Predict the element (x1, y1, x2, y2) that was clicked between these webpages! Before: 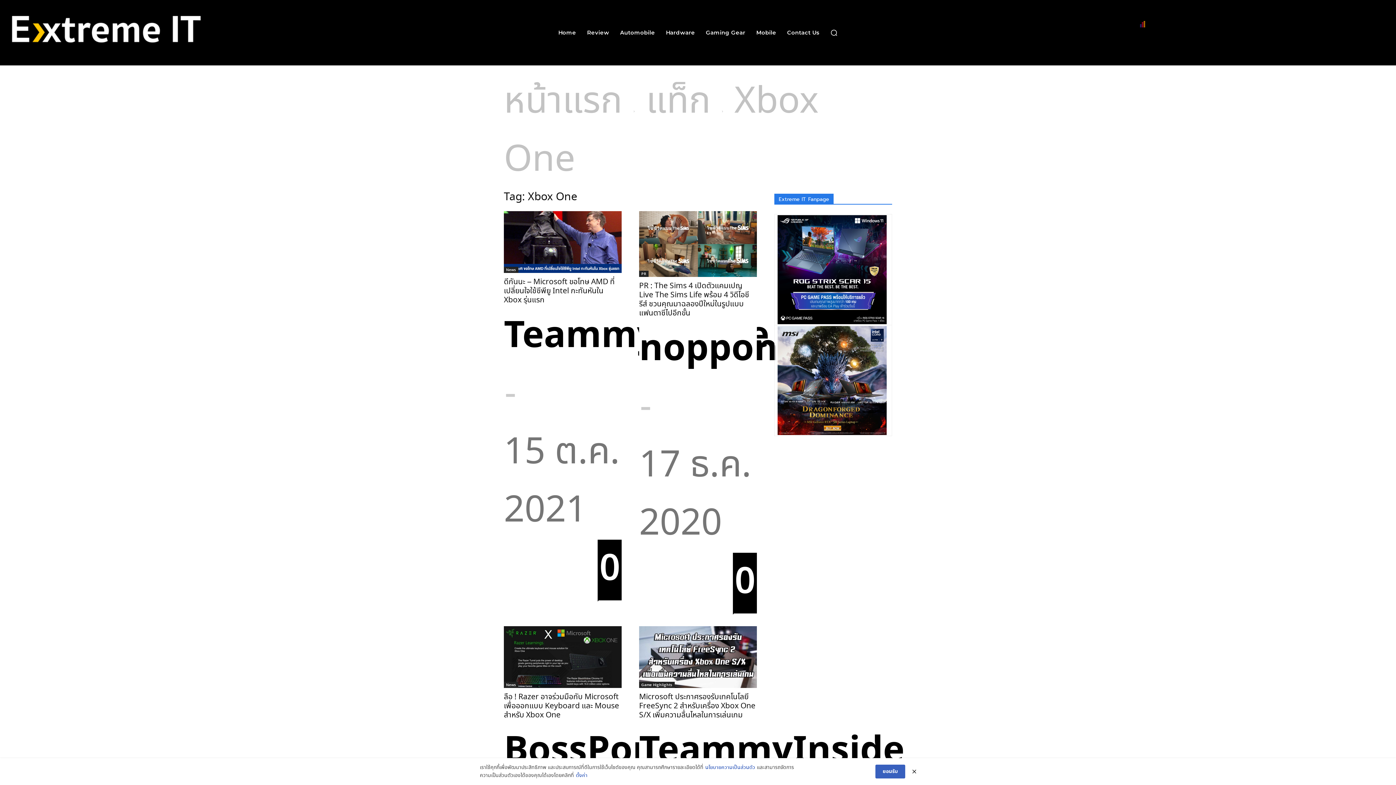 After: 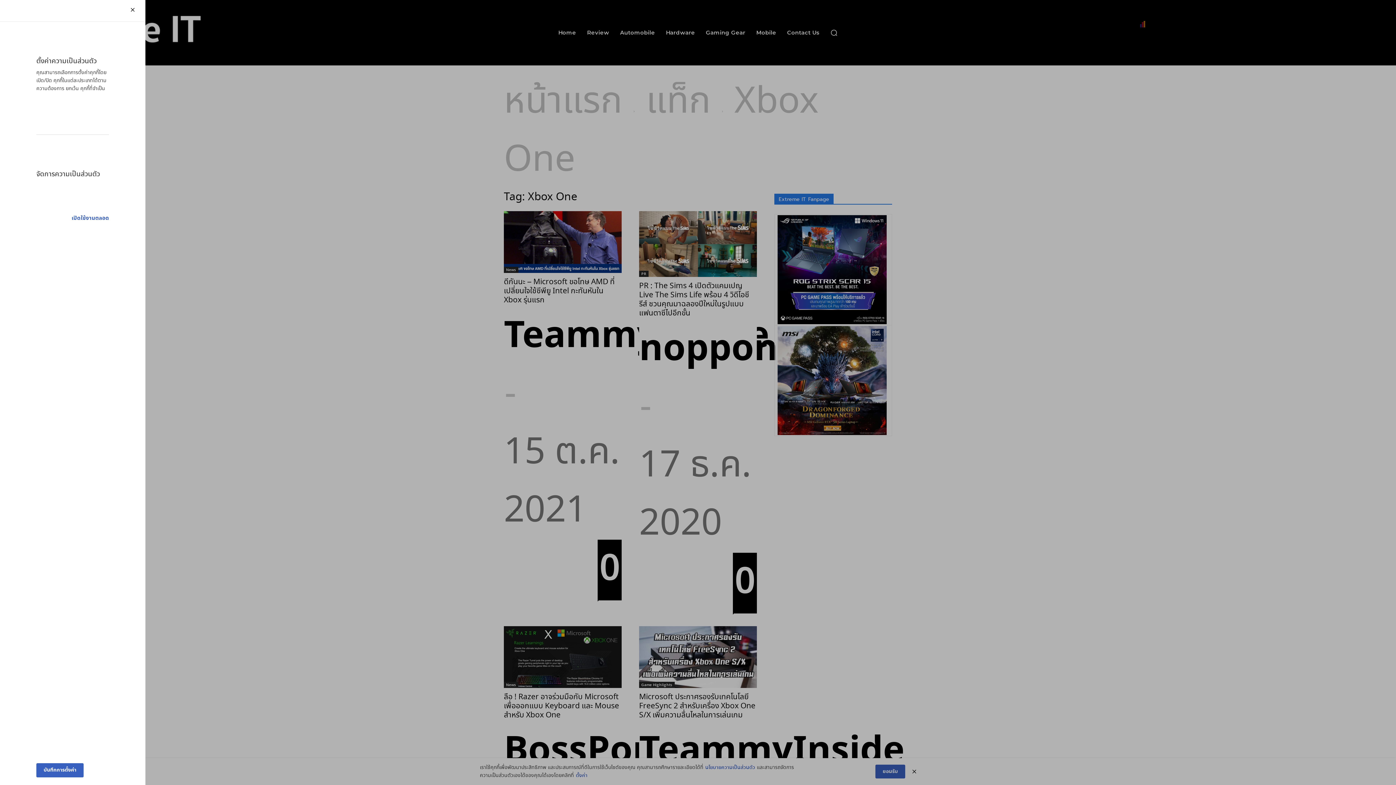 Action: bbox: (576, 772, 587, 780) label: ตั้งค่า